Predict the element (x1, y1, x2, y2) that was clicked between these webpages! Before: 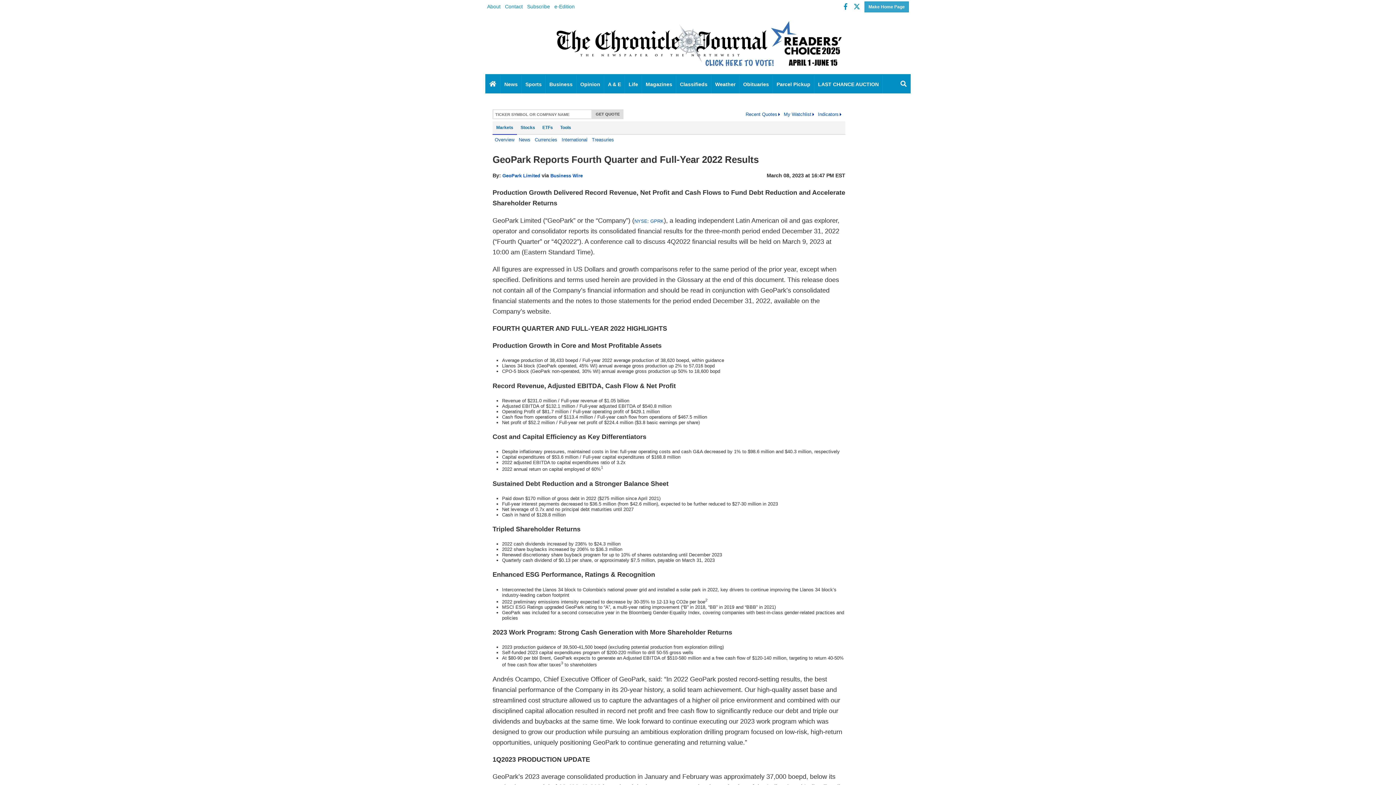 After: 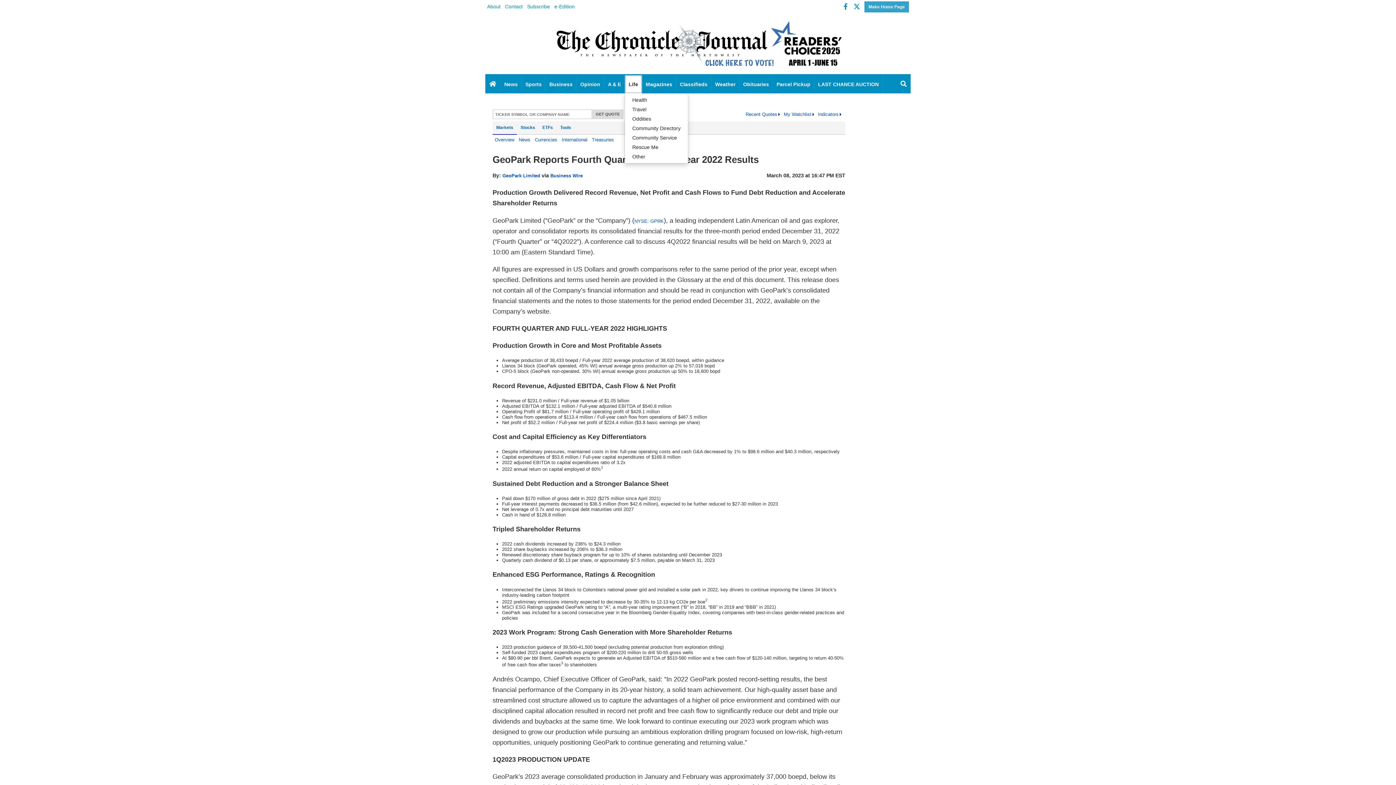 Action: bbox: (625, 75, 642, 93) label: Life